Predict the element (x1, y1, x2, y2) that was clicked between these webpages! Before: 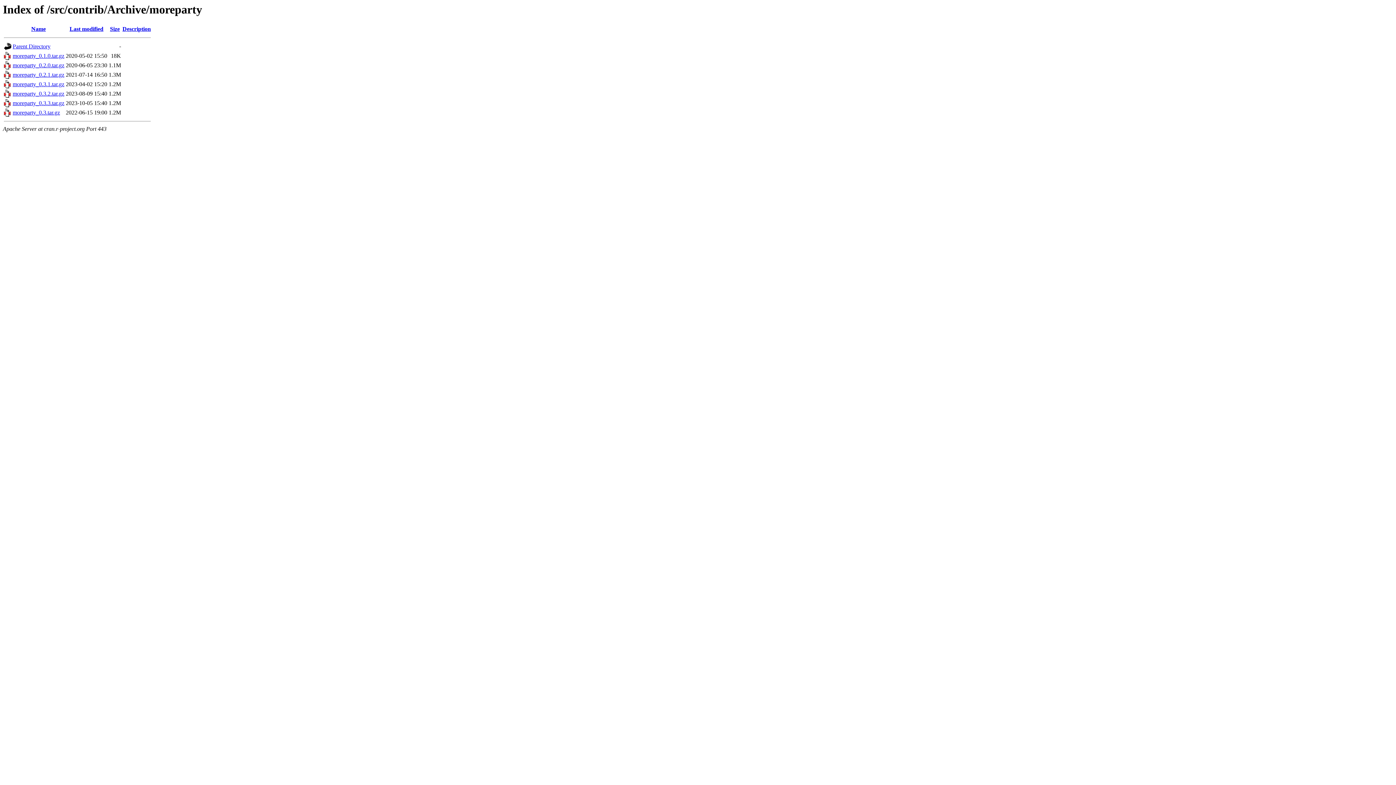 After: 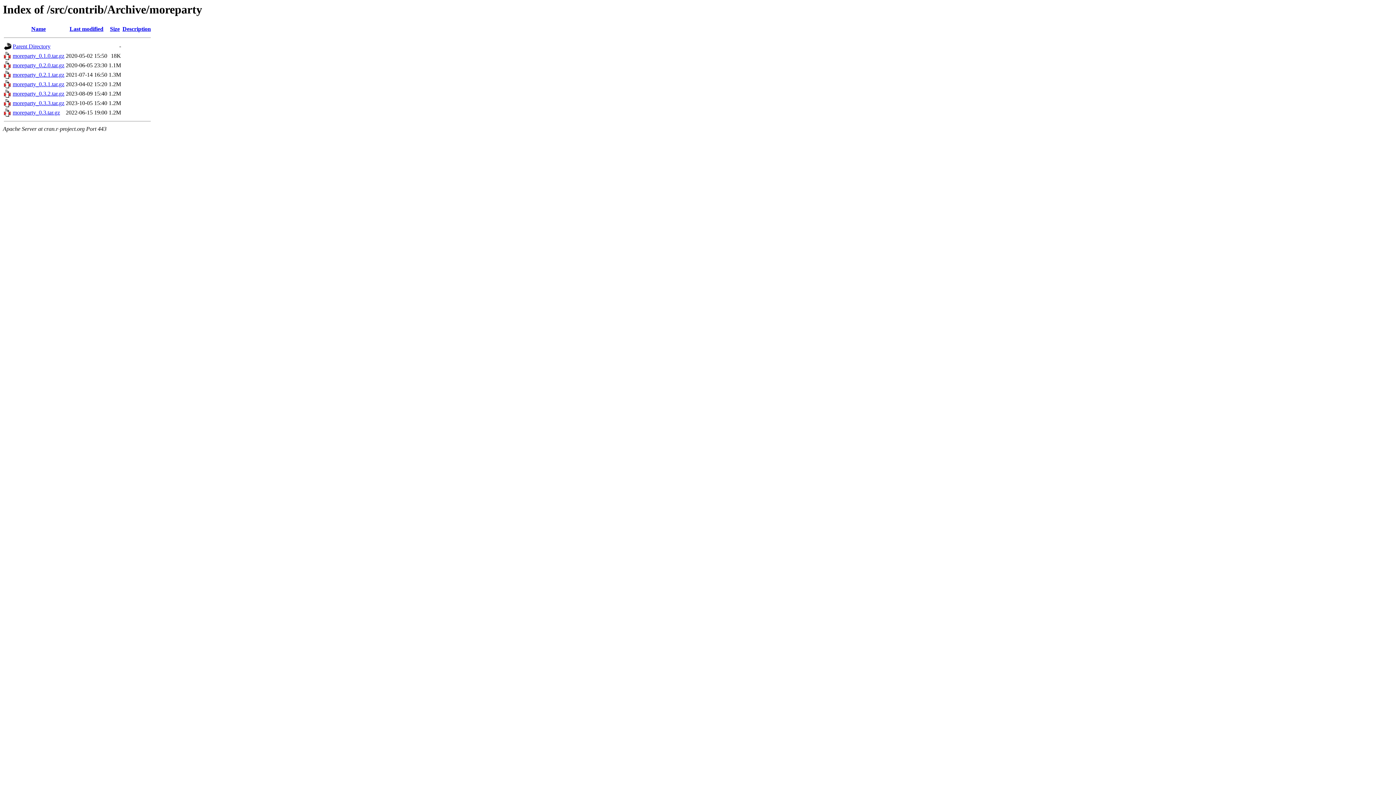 Action: bbox: (12, 81, 64, 87) label: moreparty_0.3.1.tar.gz